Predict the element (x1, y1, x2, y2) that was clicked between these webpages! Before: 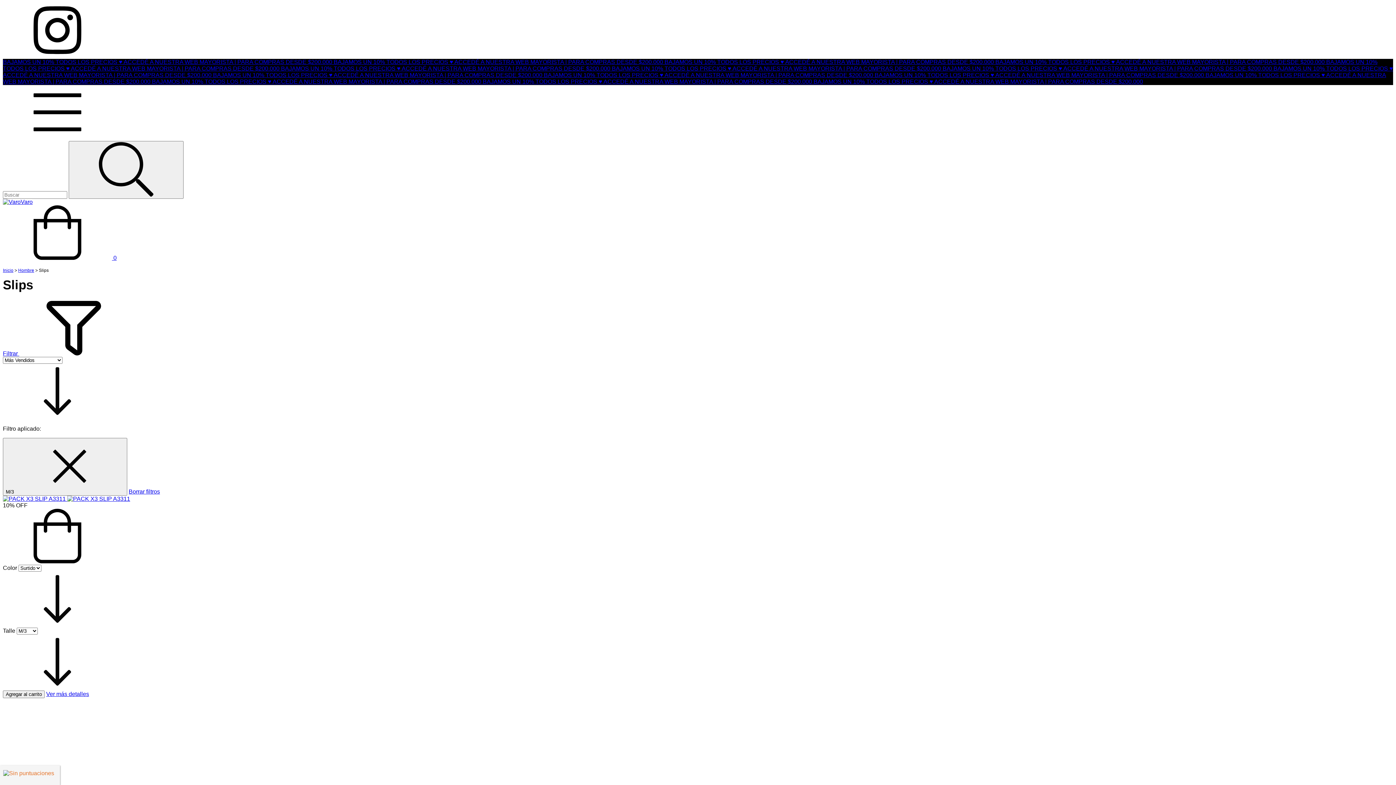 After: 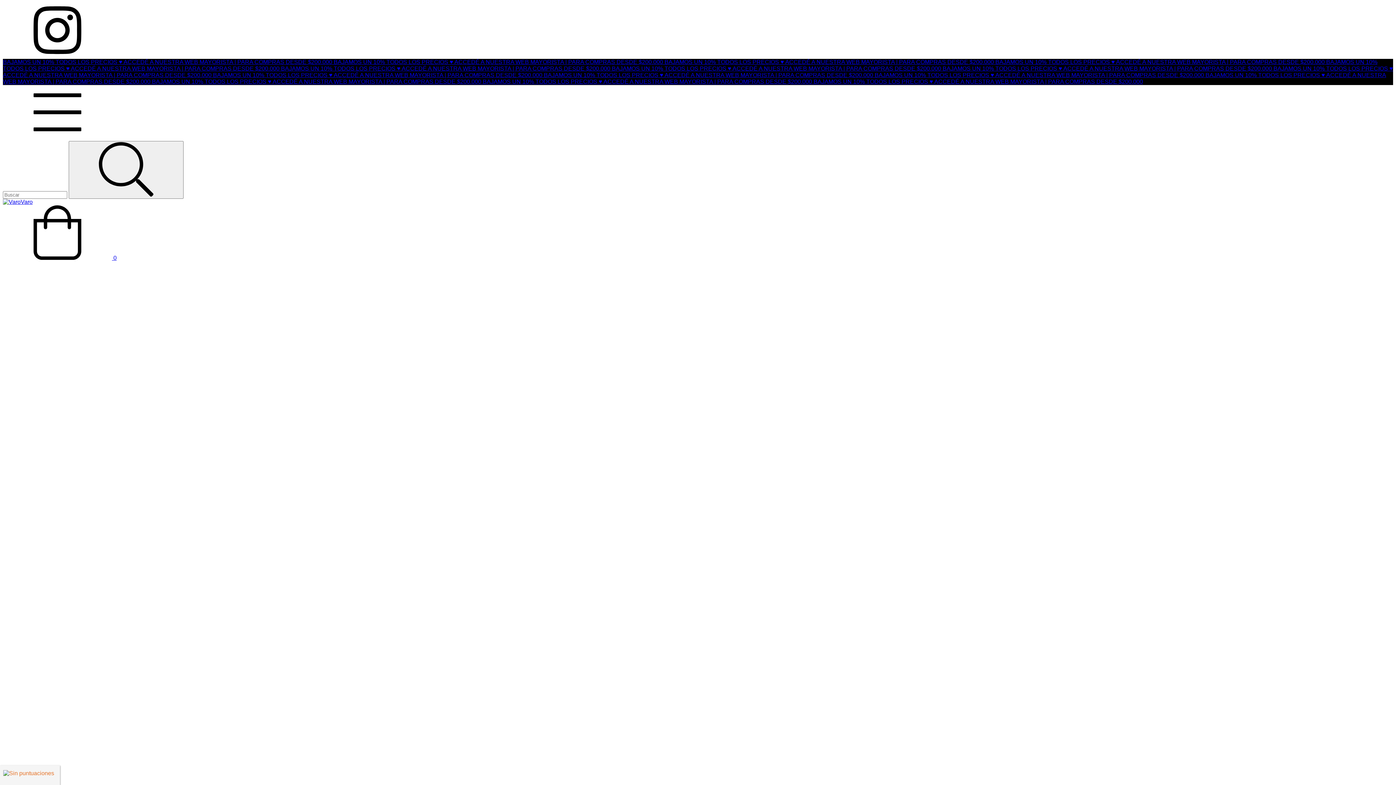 Action: label: Ver más detalles bbox: (46, 691, 89, 697)